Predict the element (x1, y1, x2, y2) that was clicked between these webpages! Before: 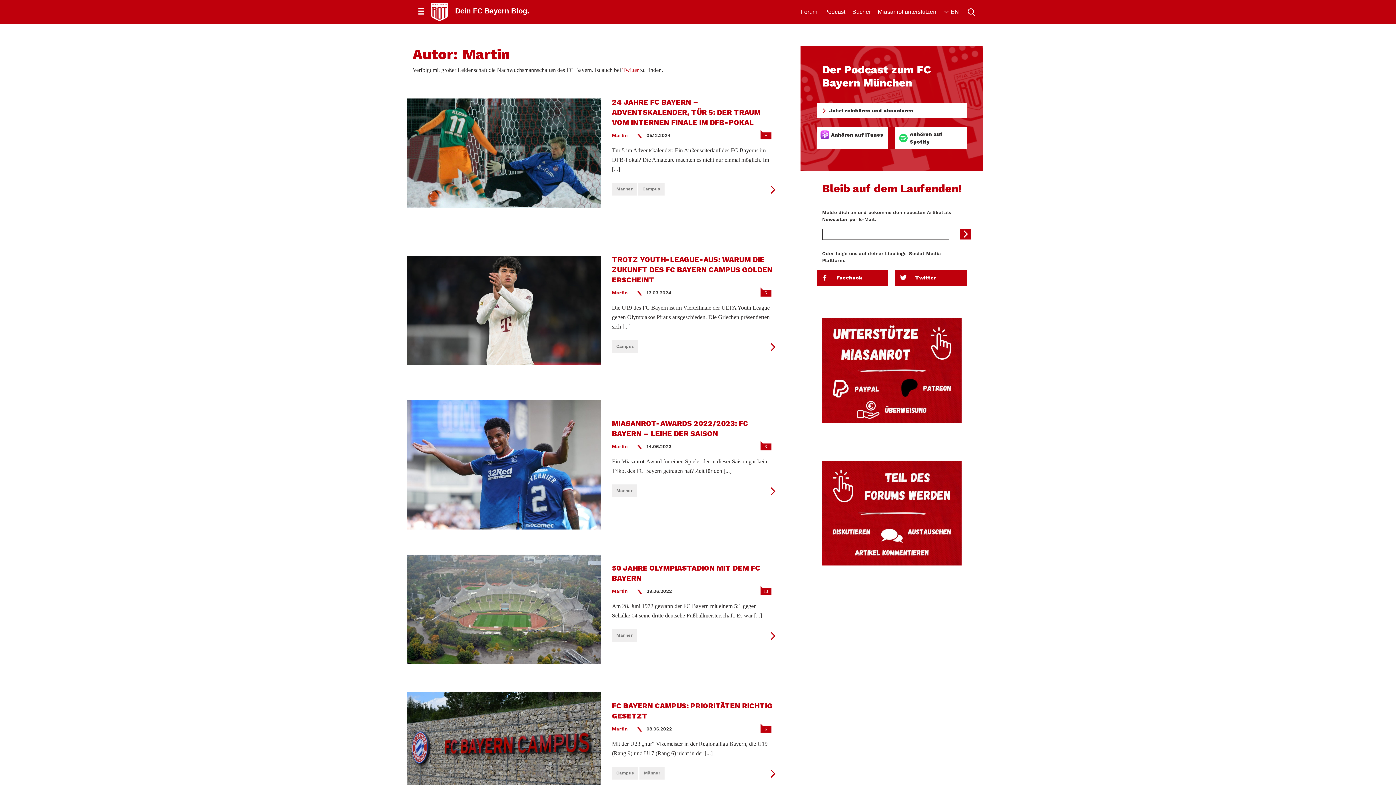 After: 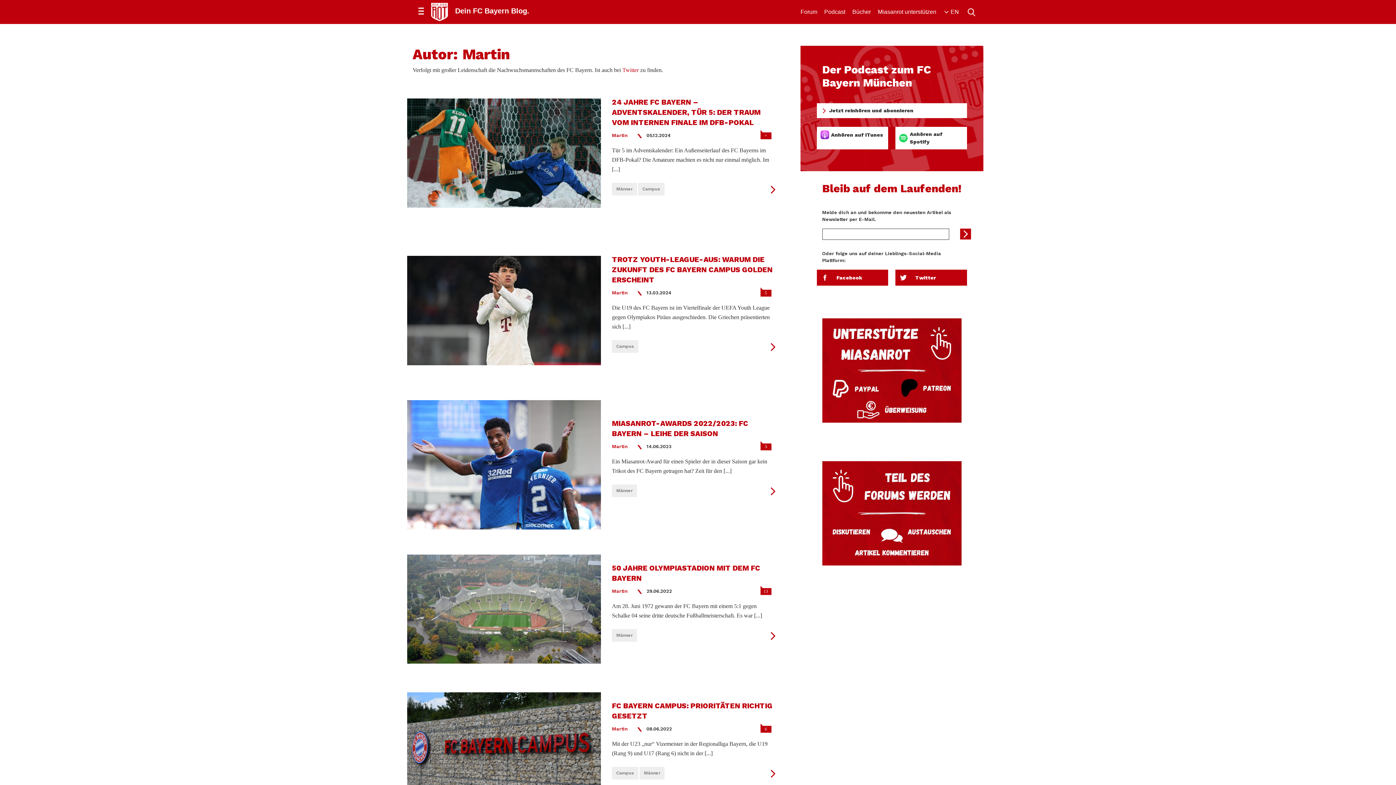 Action: bbox: (915, 274, 936, 280) label: Twitter